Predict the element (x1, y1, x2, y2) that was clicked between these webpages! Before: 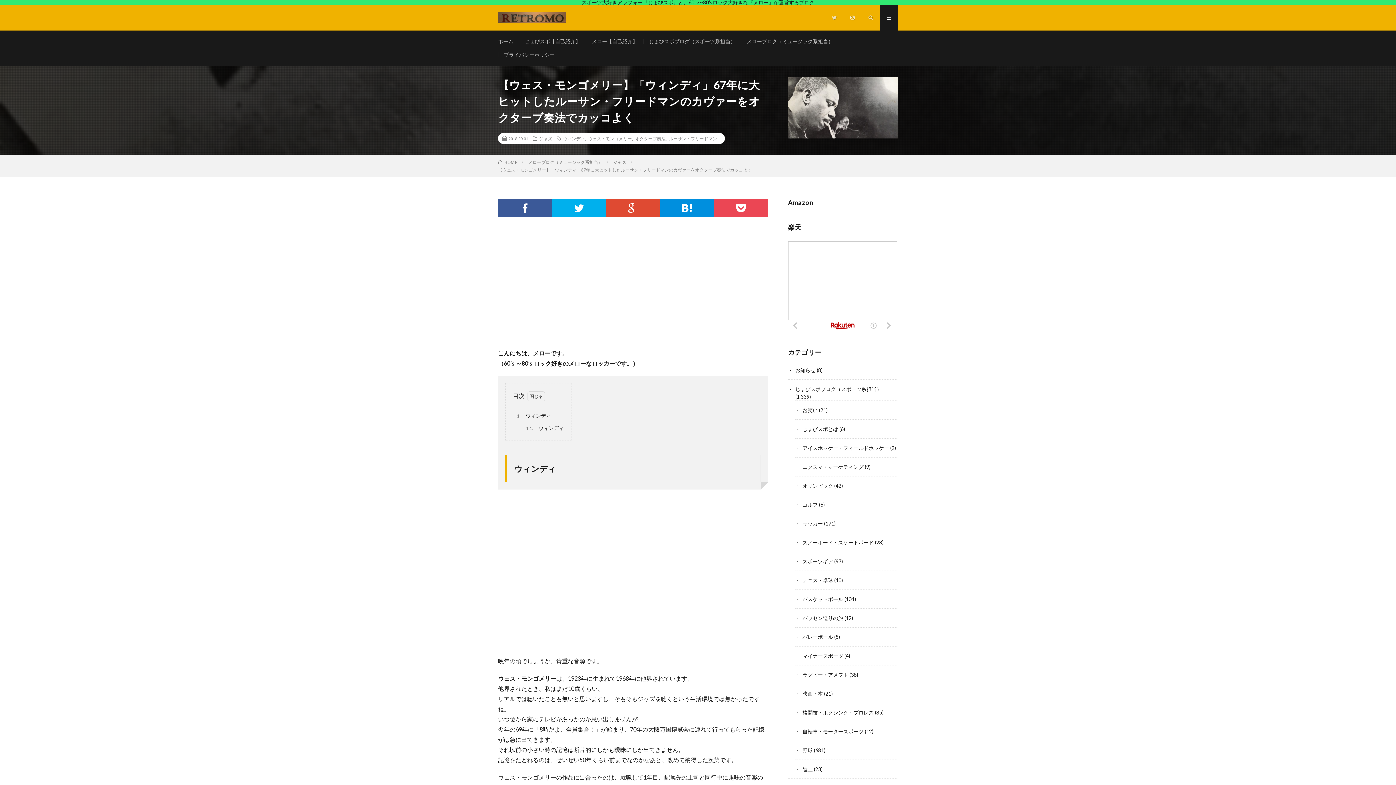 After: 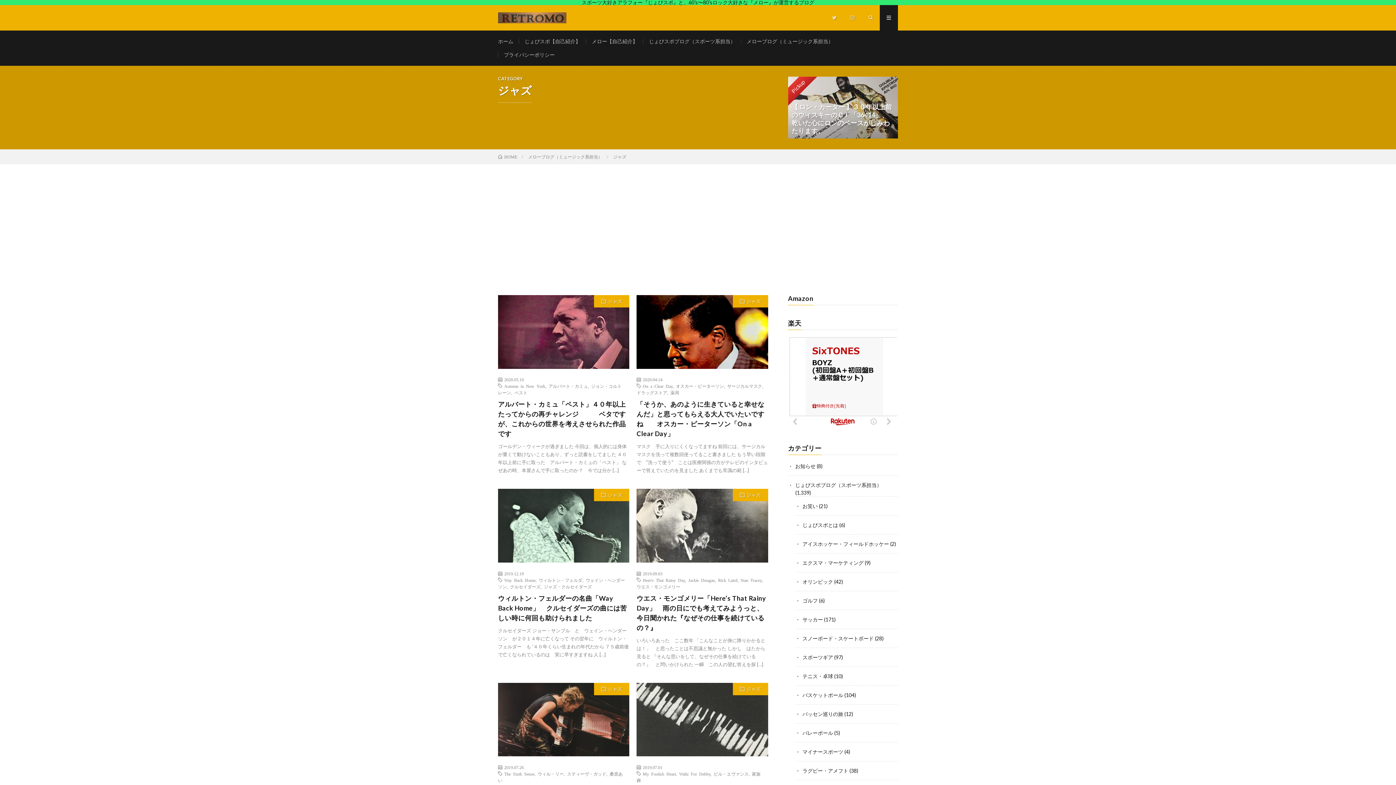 Action: label: ジャズ bbox: (539, 136, 552, 140)